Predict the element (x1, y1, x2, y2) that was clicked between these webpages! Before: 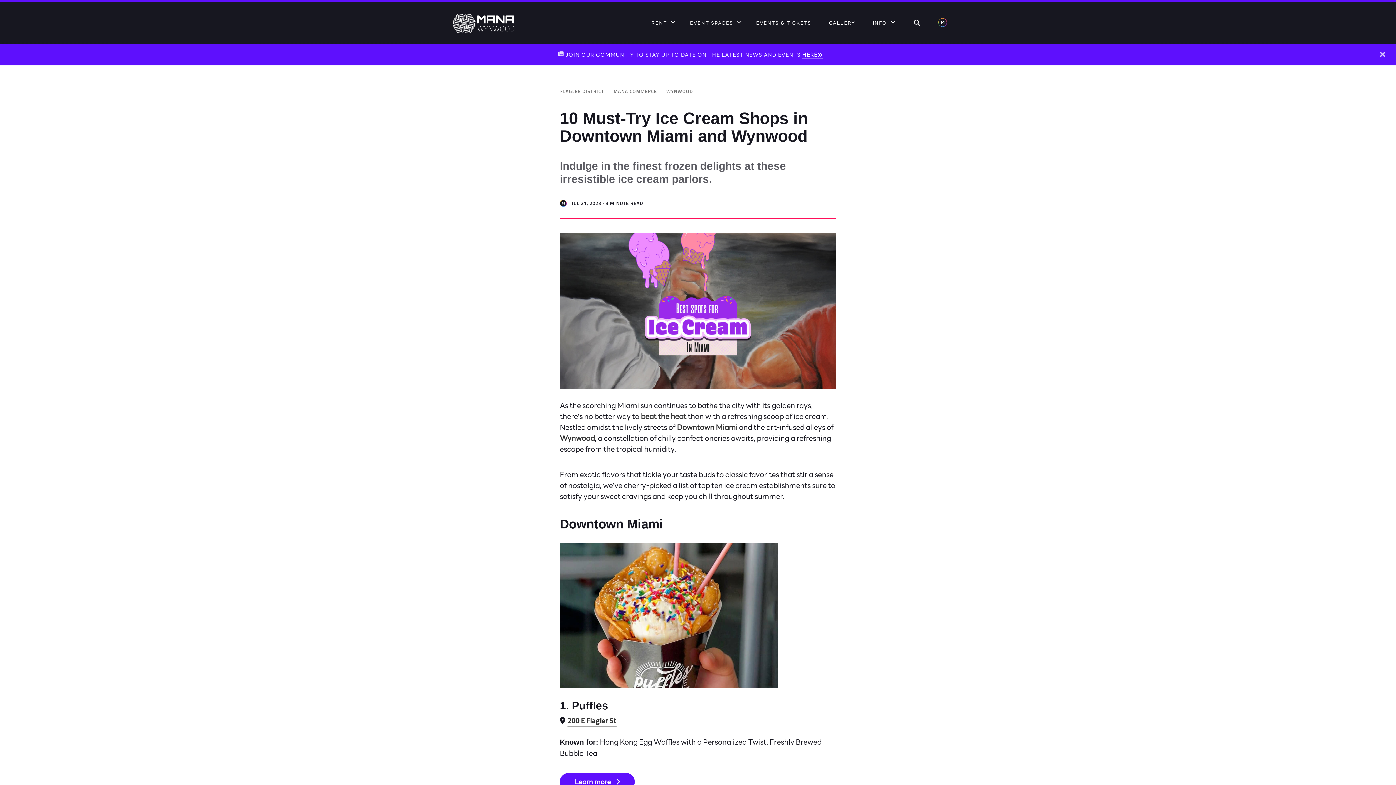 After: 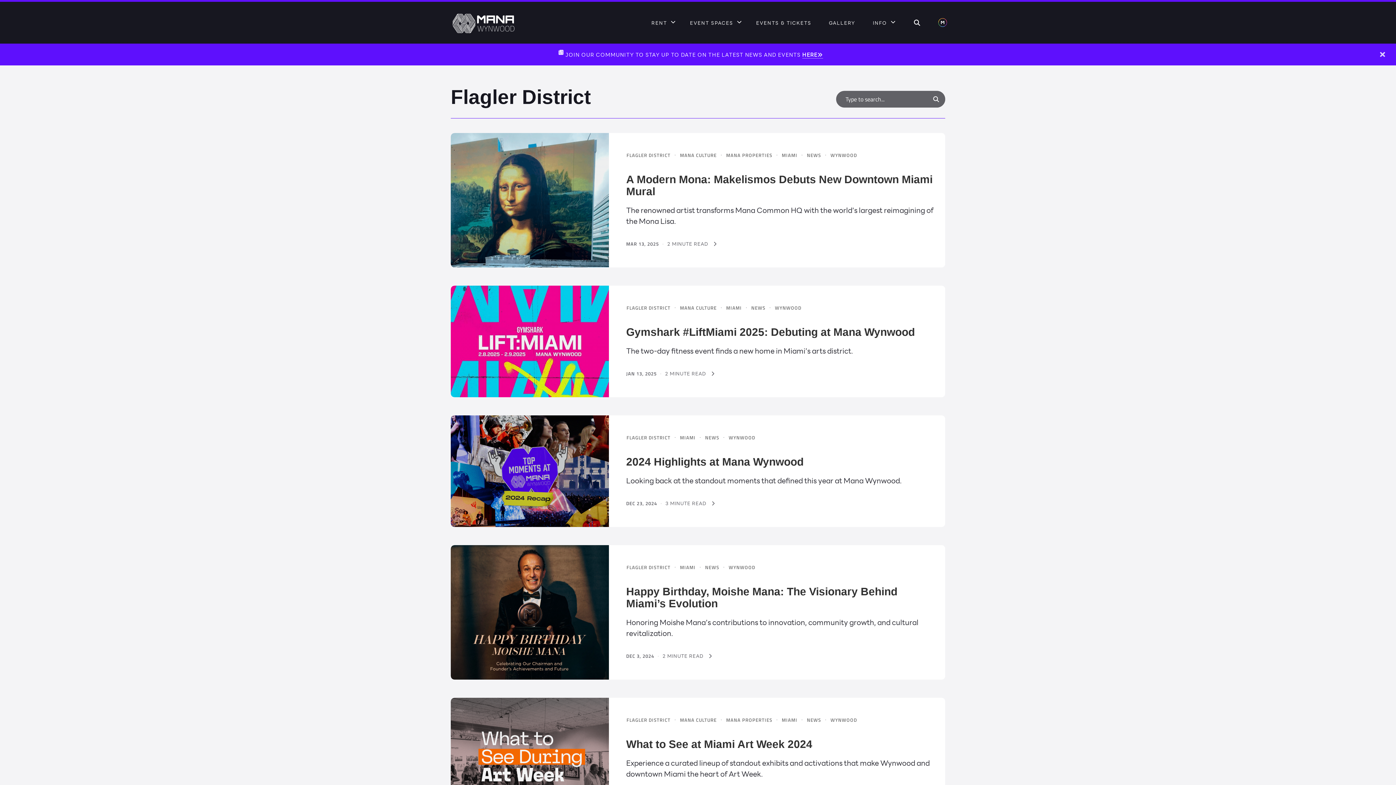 Action: bbox: (560, 87, 604, 94) label: FLAGLER DISTRICT